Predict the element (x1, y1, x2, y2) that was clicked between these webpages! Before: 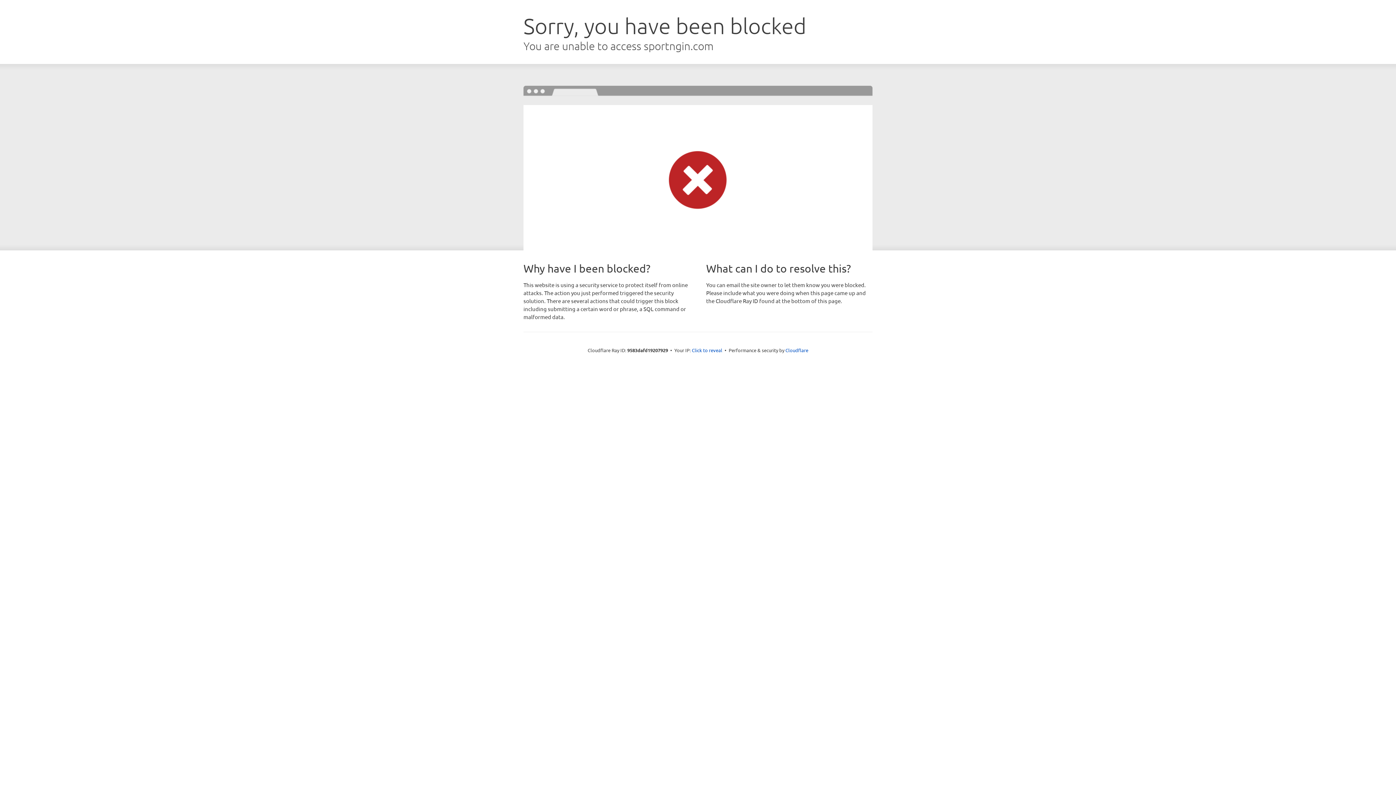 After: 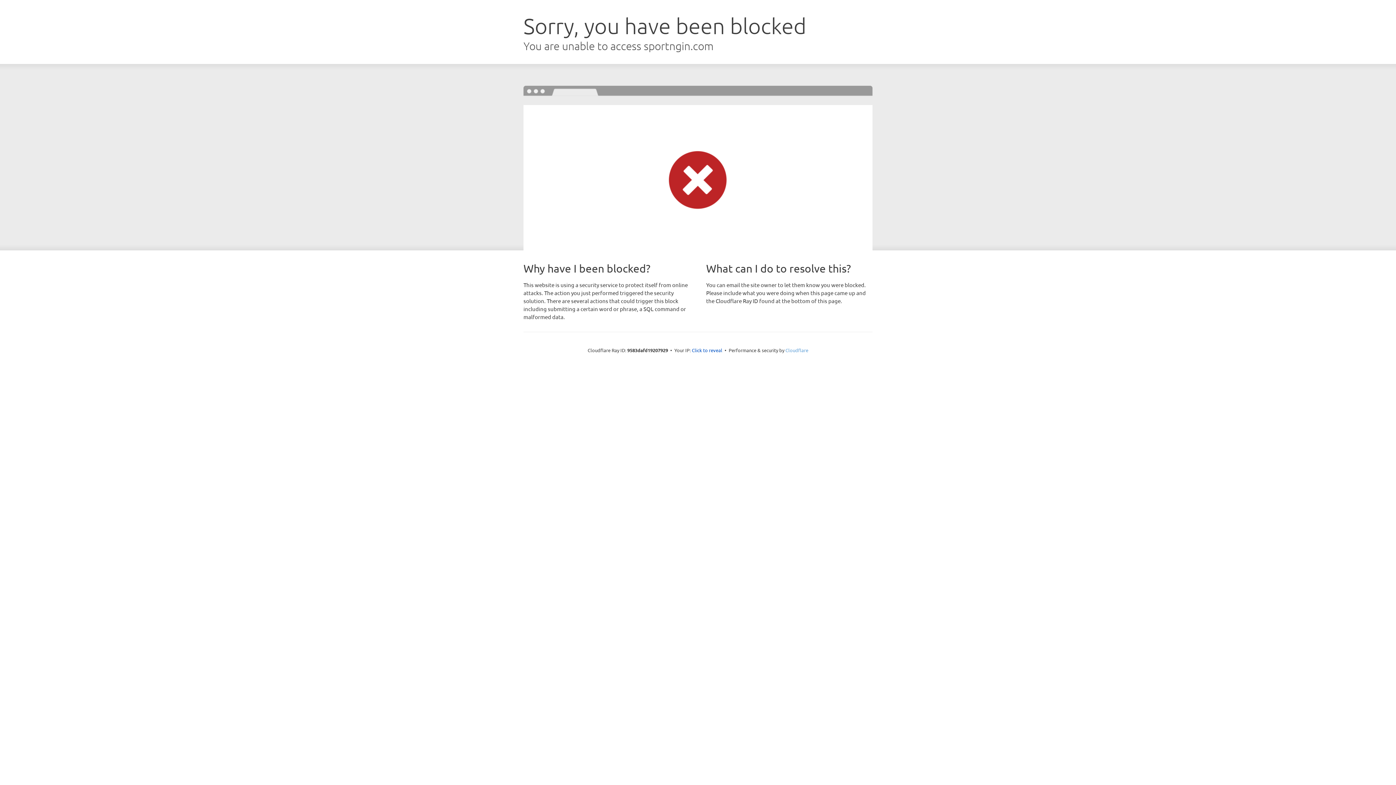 Action: label: Cloudflare bbox: (785, 347, 808, 353)